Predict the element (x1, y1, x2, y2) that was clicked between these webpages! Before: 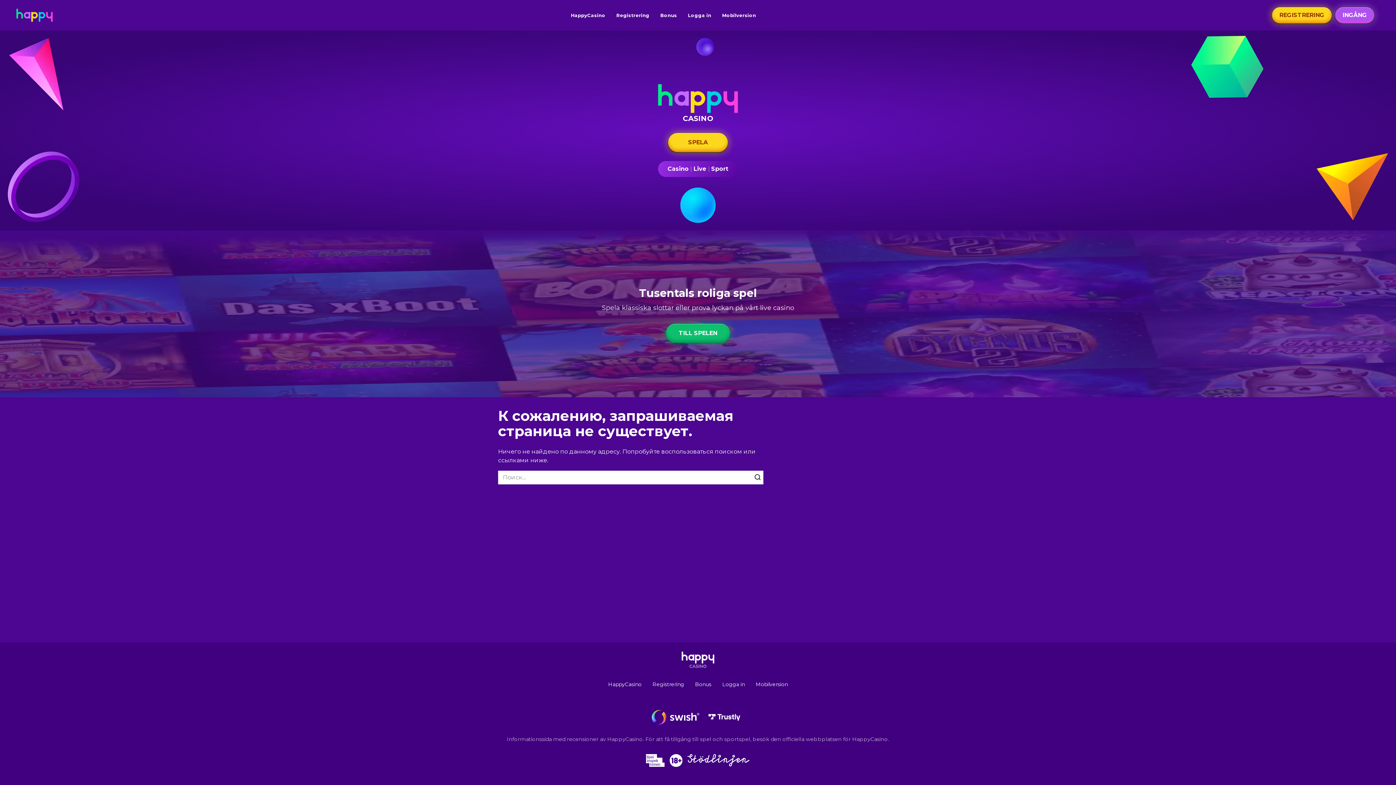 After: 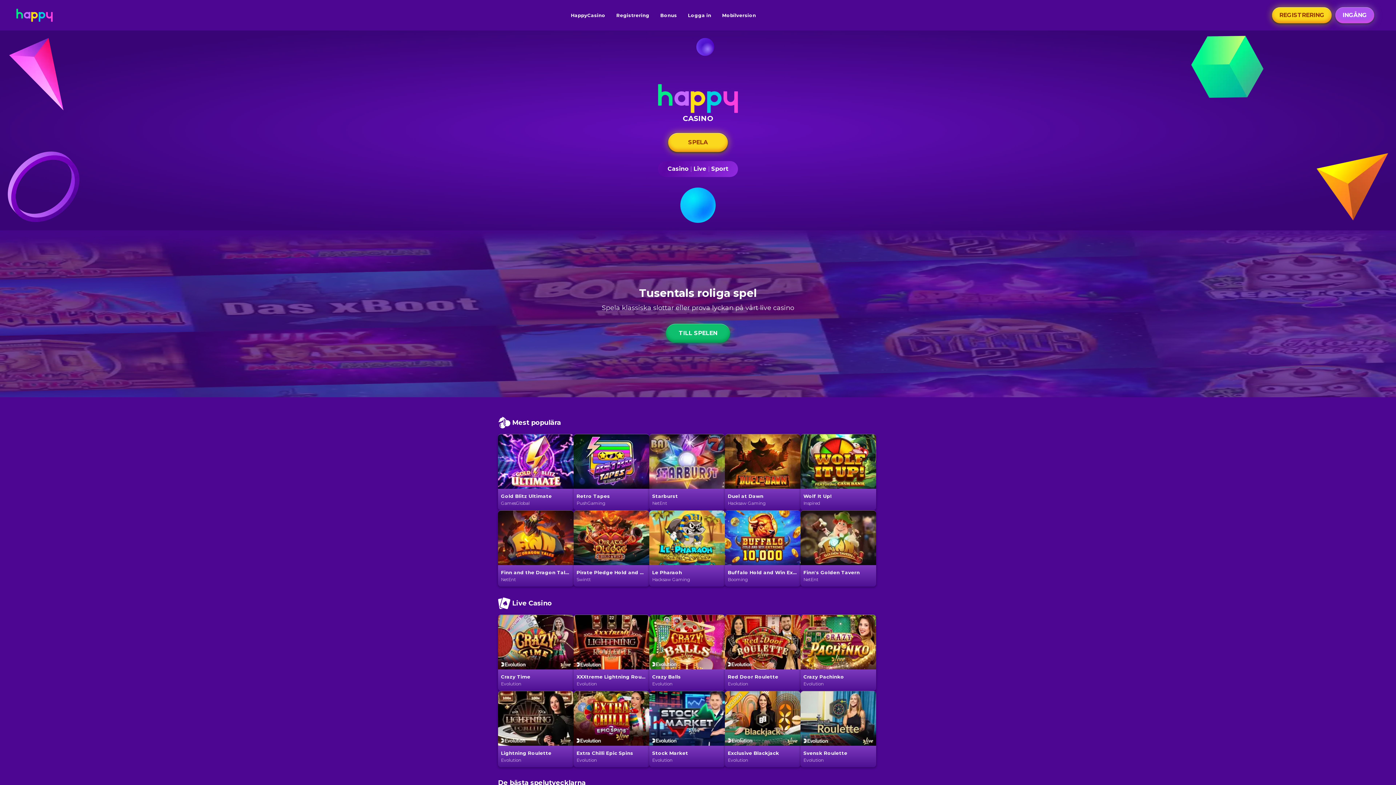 Action: label: HappyCasino bbox: (571, 12, 605, 18)